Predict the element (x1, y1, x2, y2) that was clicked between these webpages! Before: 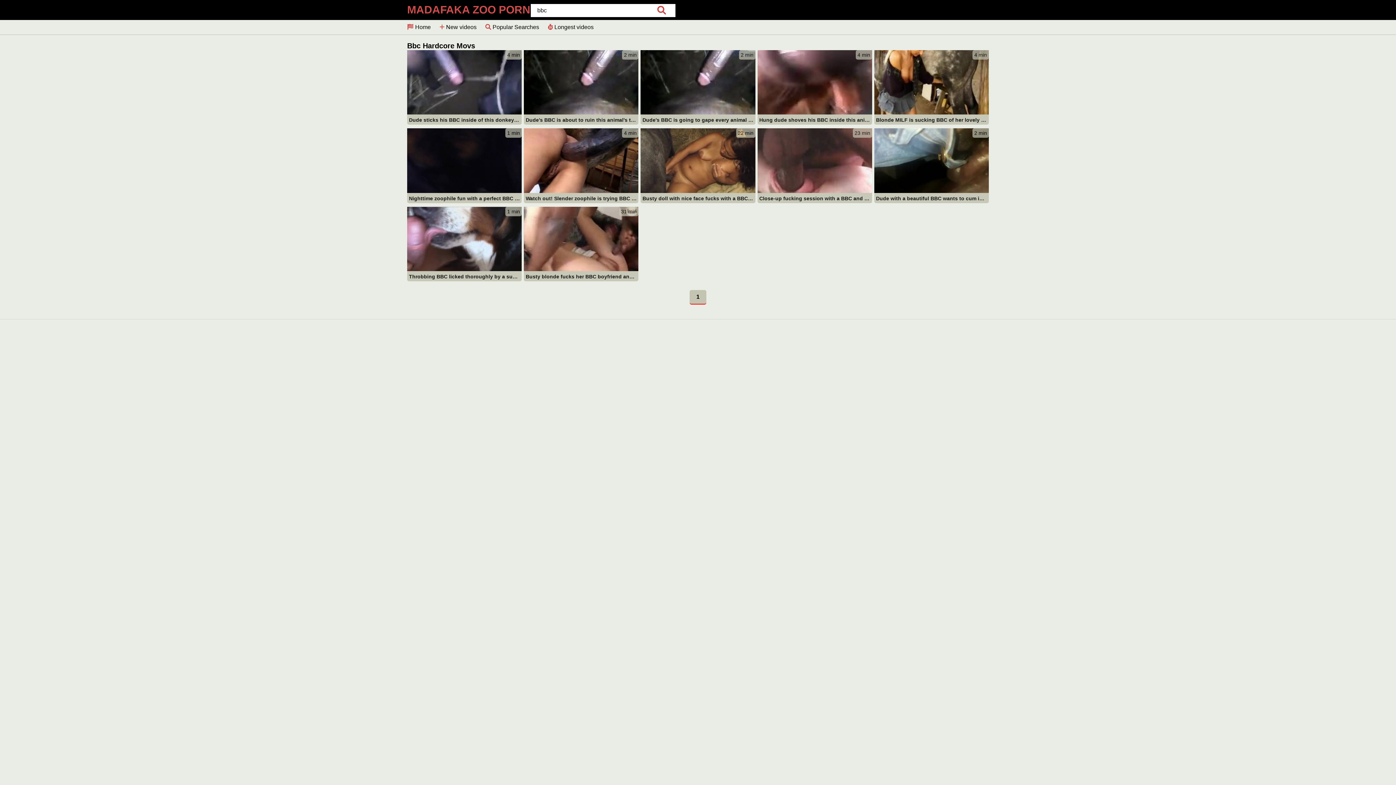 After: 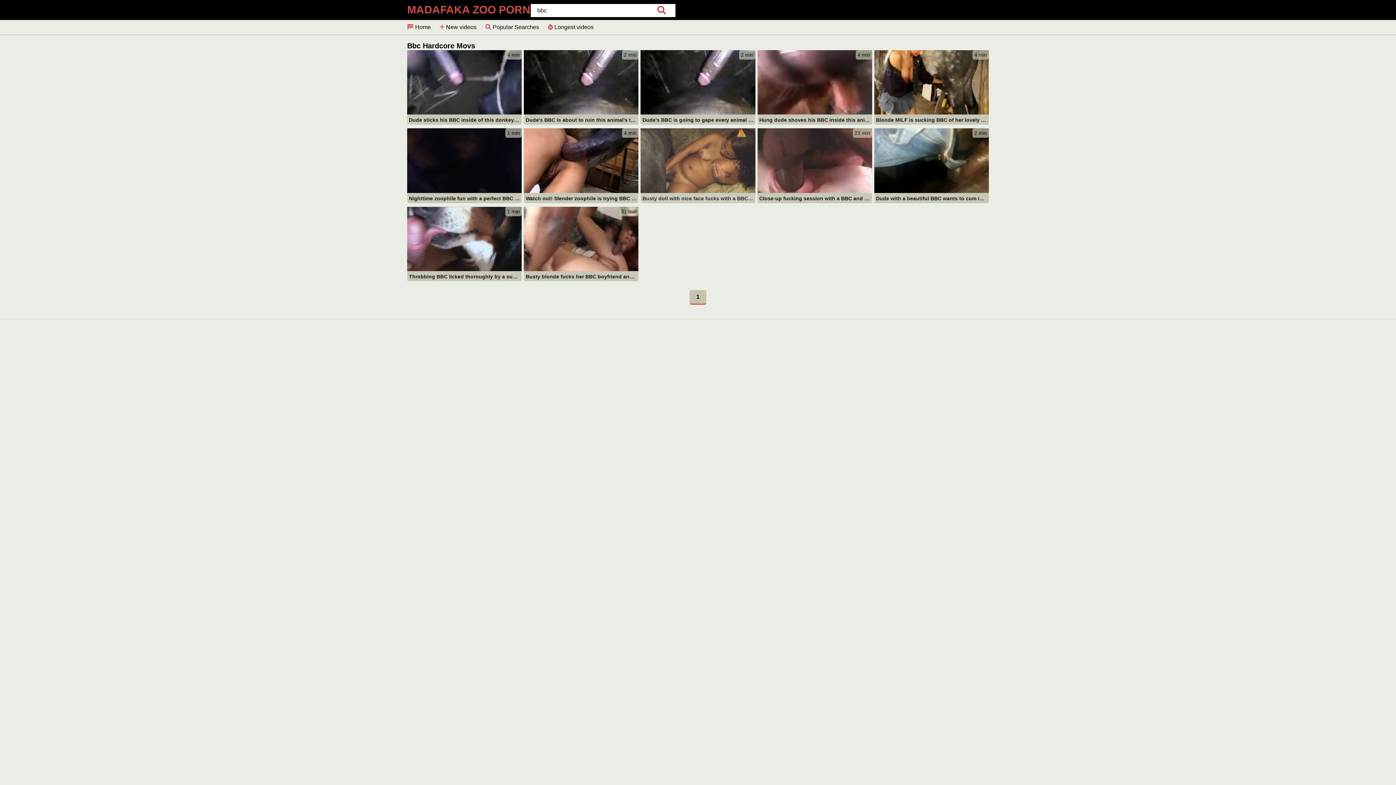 Action: bbox: (640, 128, 755, 204) label: 22 min
Busty doll with nice face fucks with a BBC of her lovely pony